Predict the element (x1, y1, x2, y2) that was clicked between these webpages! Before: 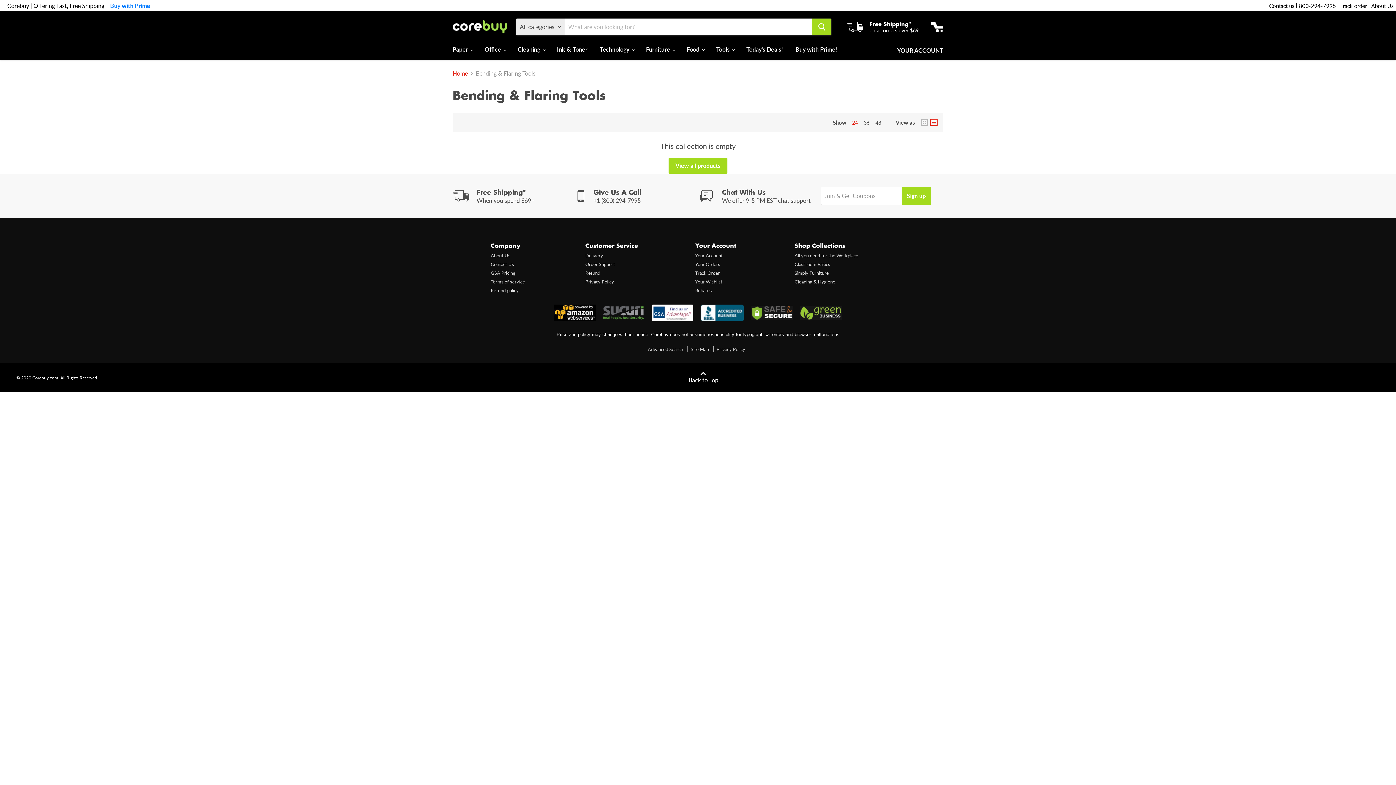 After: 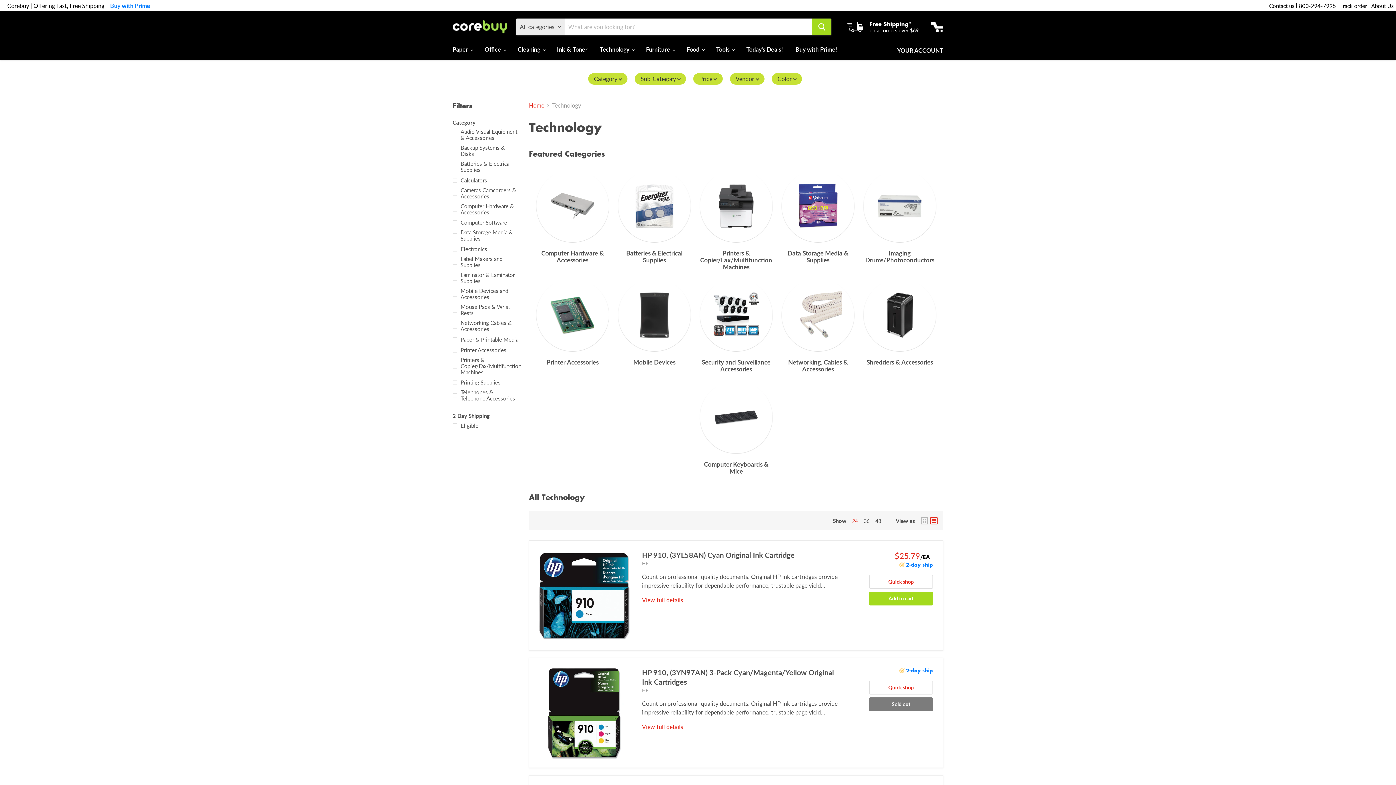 Action: label: Technology  bbox: (594, 41, 639, 57)